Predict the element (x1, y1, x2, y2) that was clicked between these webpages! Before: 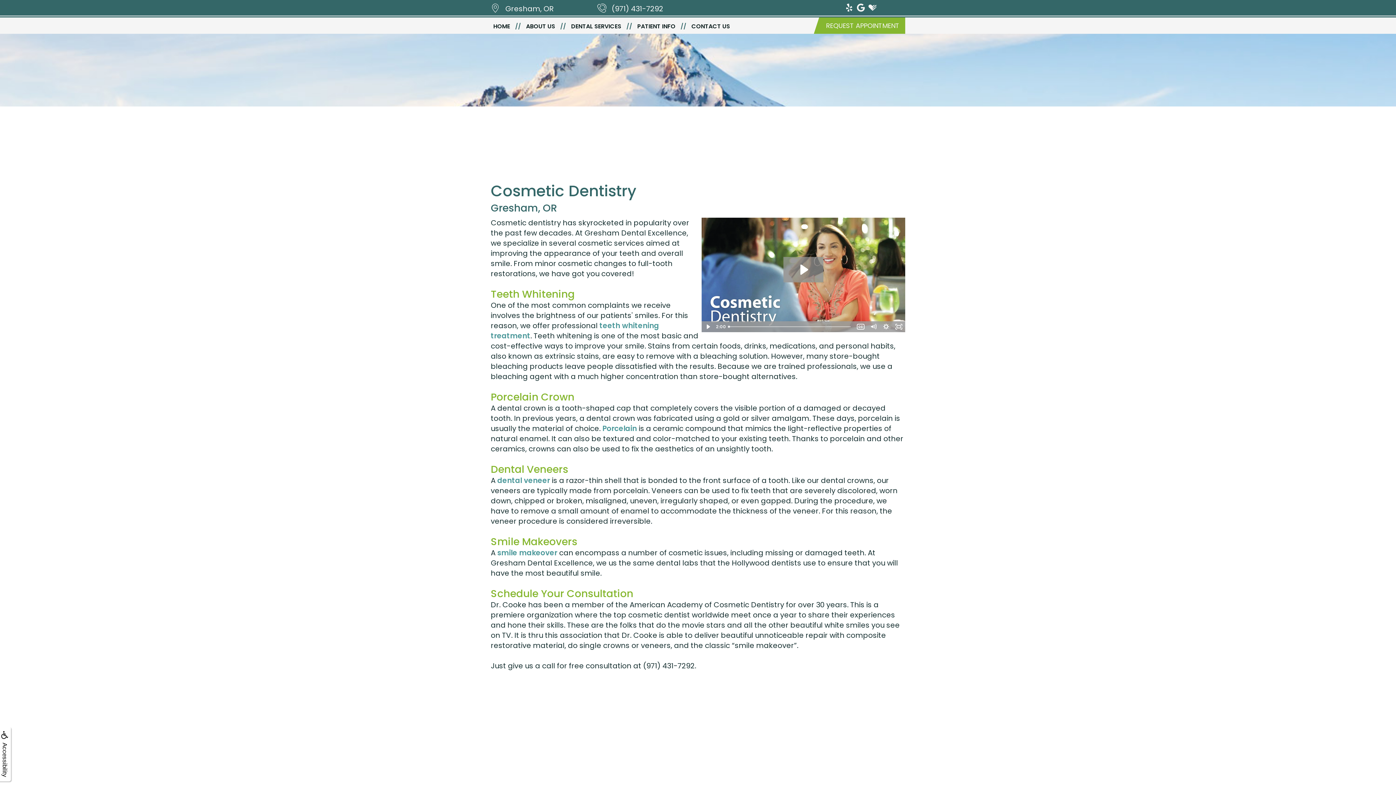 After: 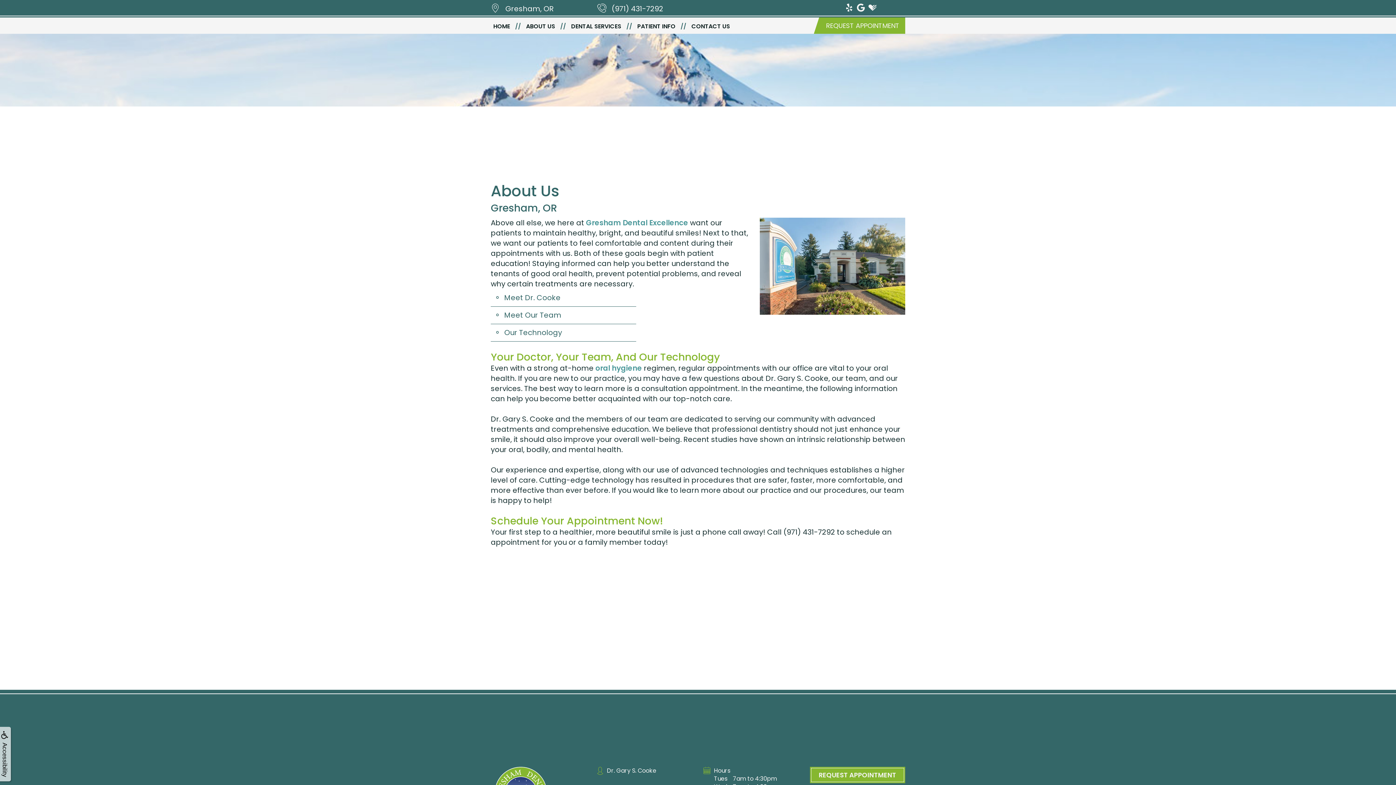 Action: label: ABOUT US bbox: (523, 19, 568, 33)